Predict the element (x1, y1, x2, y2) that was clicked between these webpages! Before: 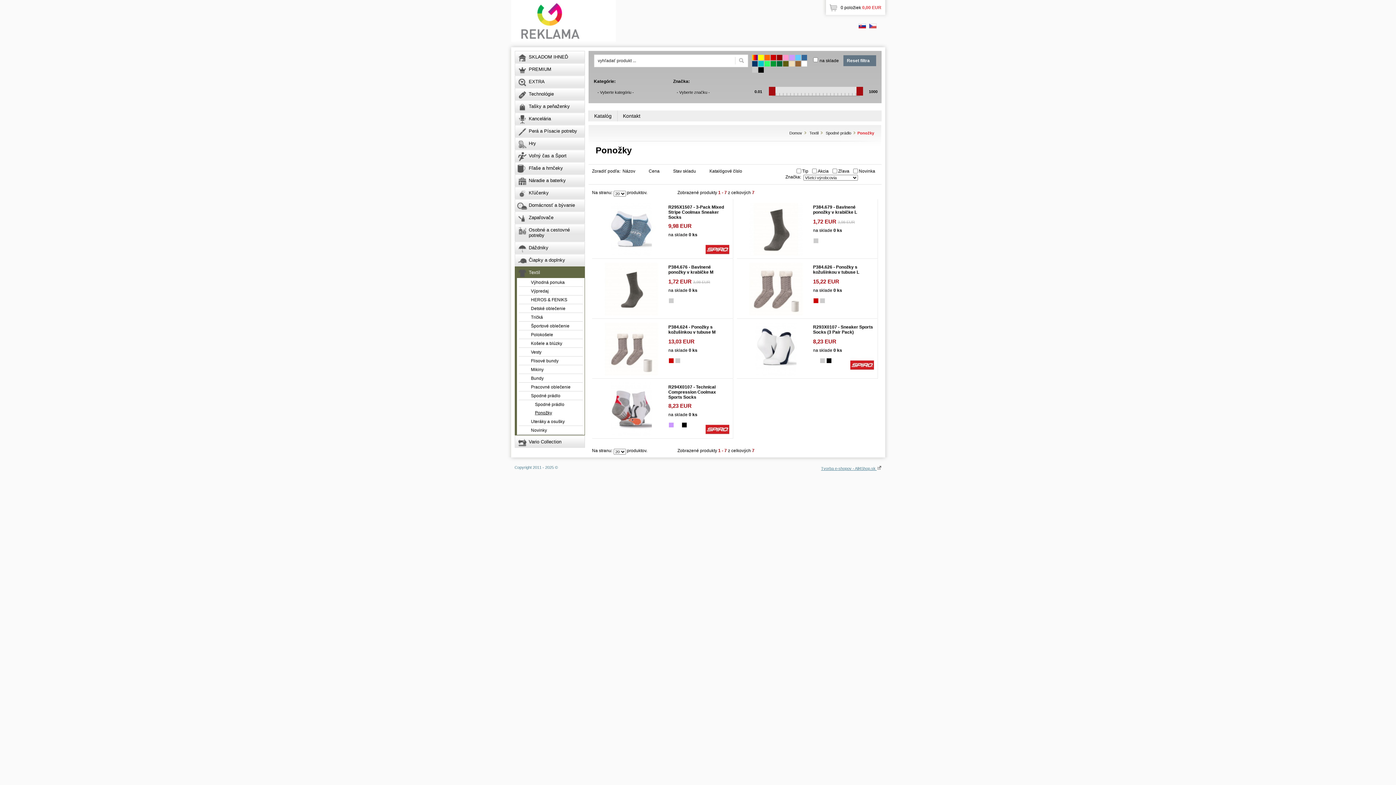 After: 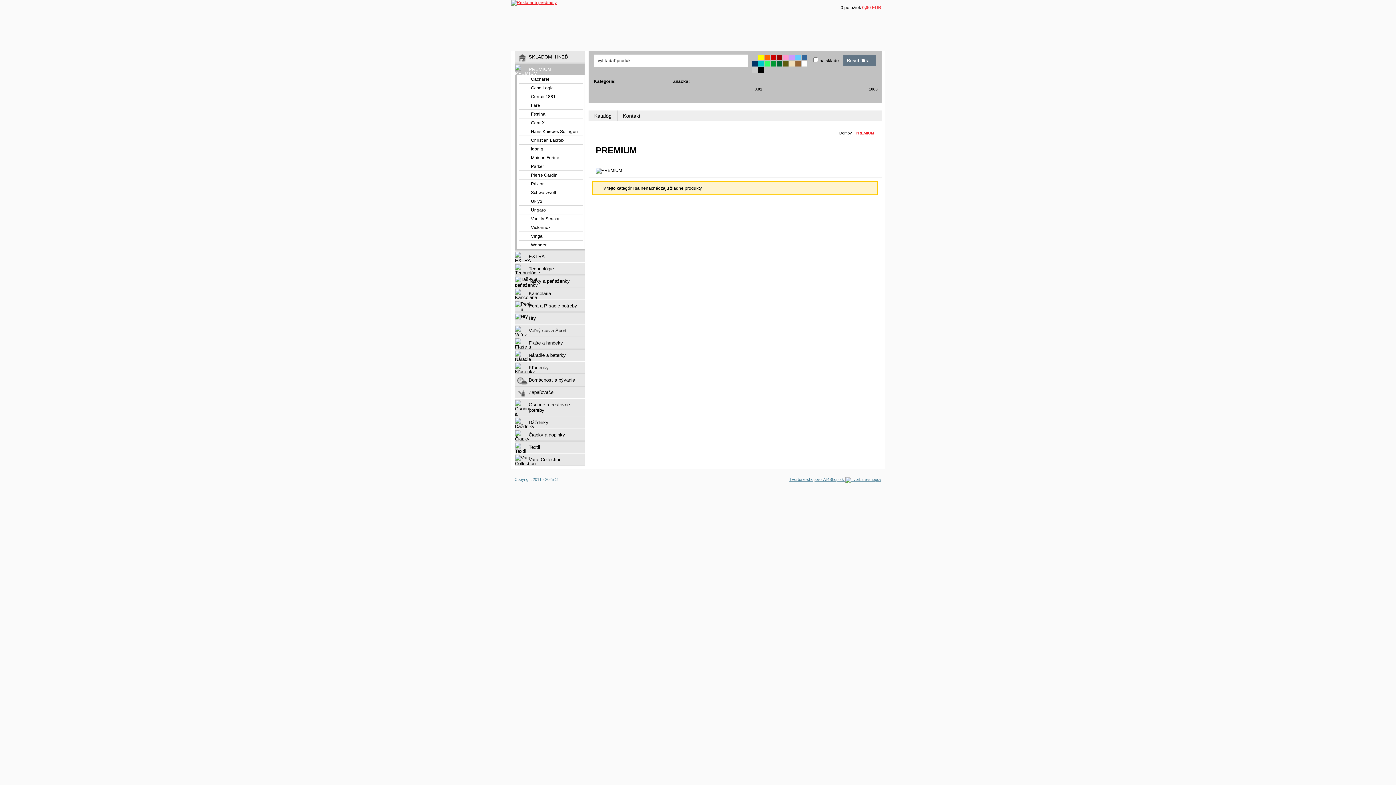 Action: bbox: (515, 63, 584, 74) label: PREMIUM